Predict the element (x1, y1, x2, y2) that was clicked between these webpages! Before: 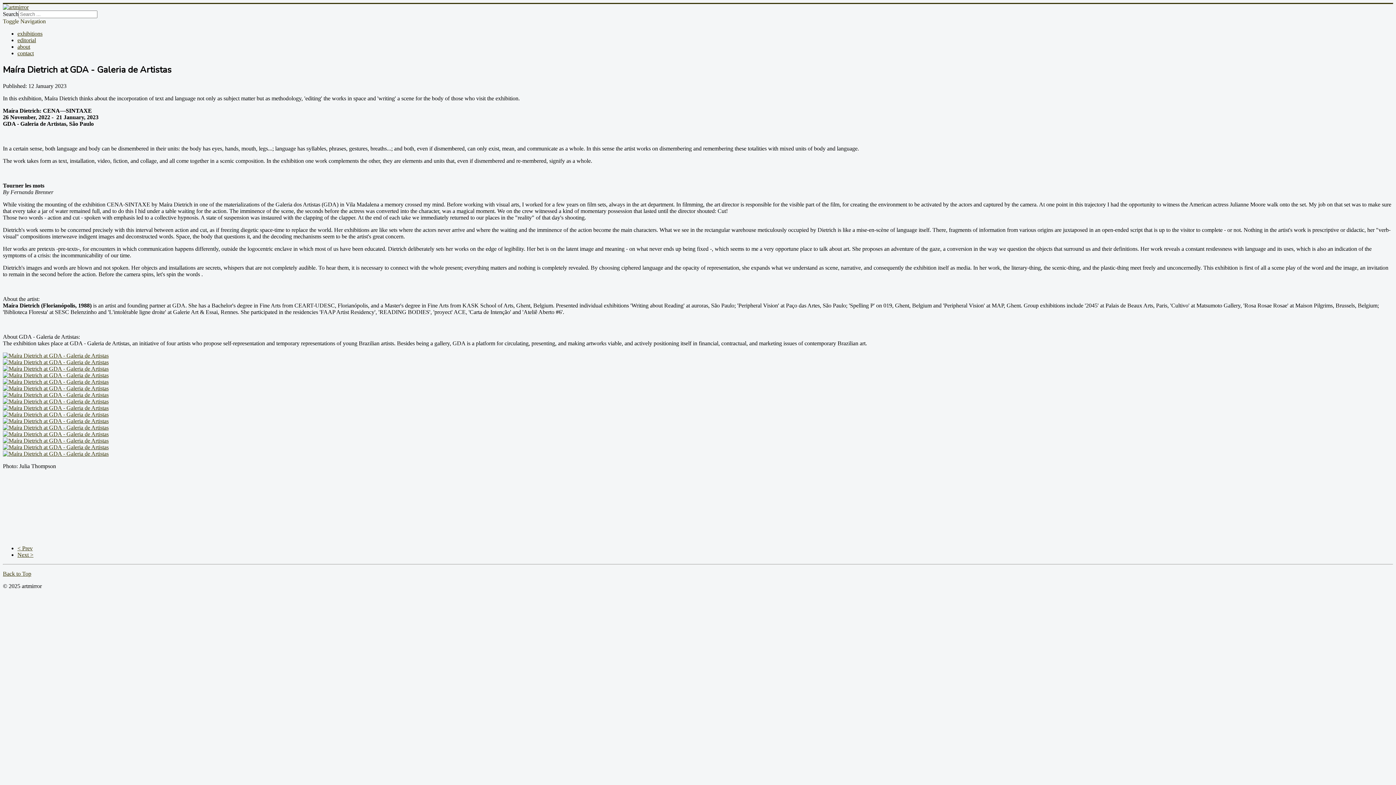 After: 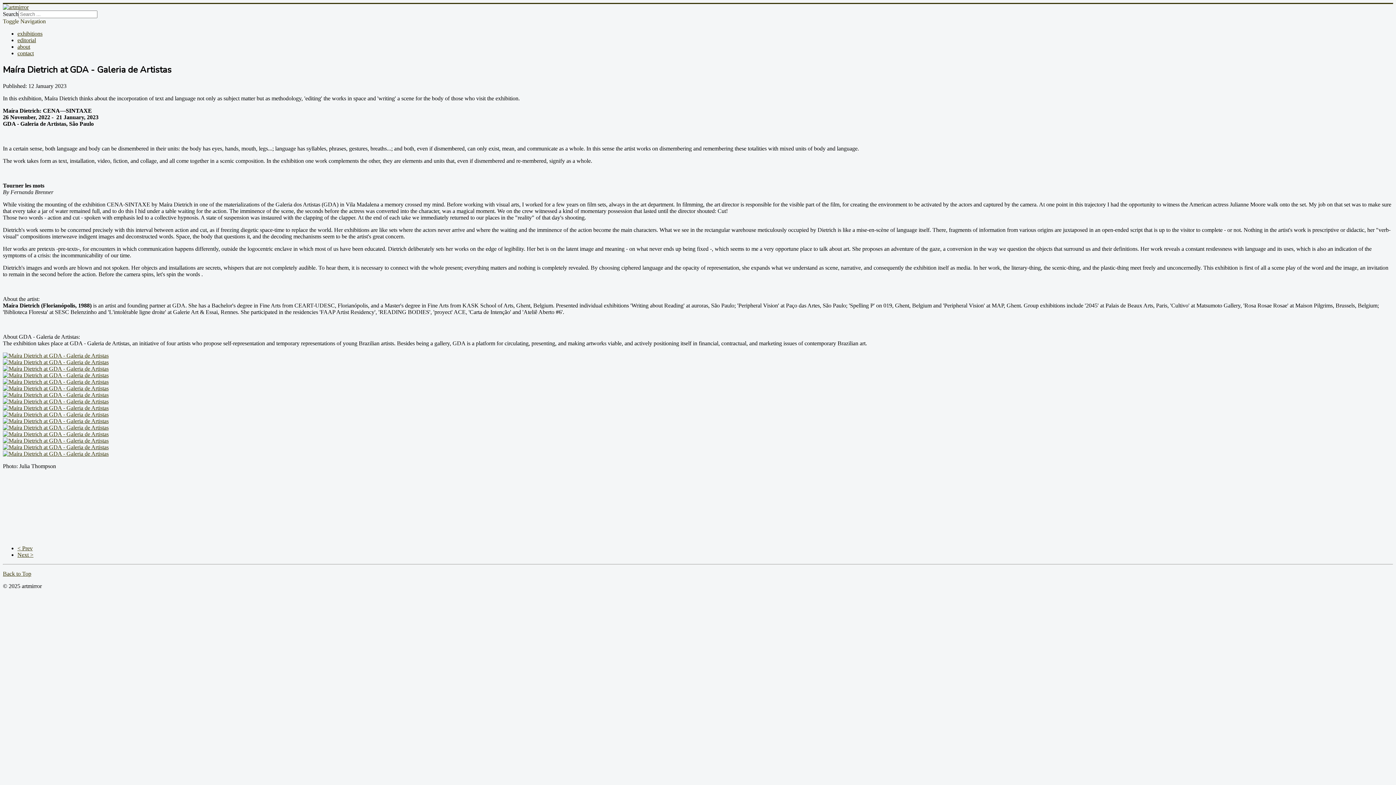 Action: label: Back to Top bbox: (2, 570, 31, 577)